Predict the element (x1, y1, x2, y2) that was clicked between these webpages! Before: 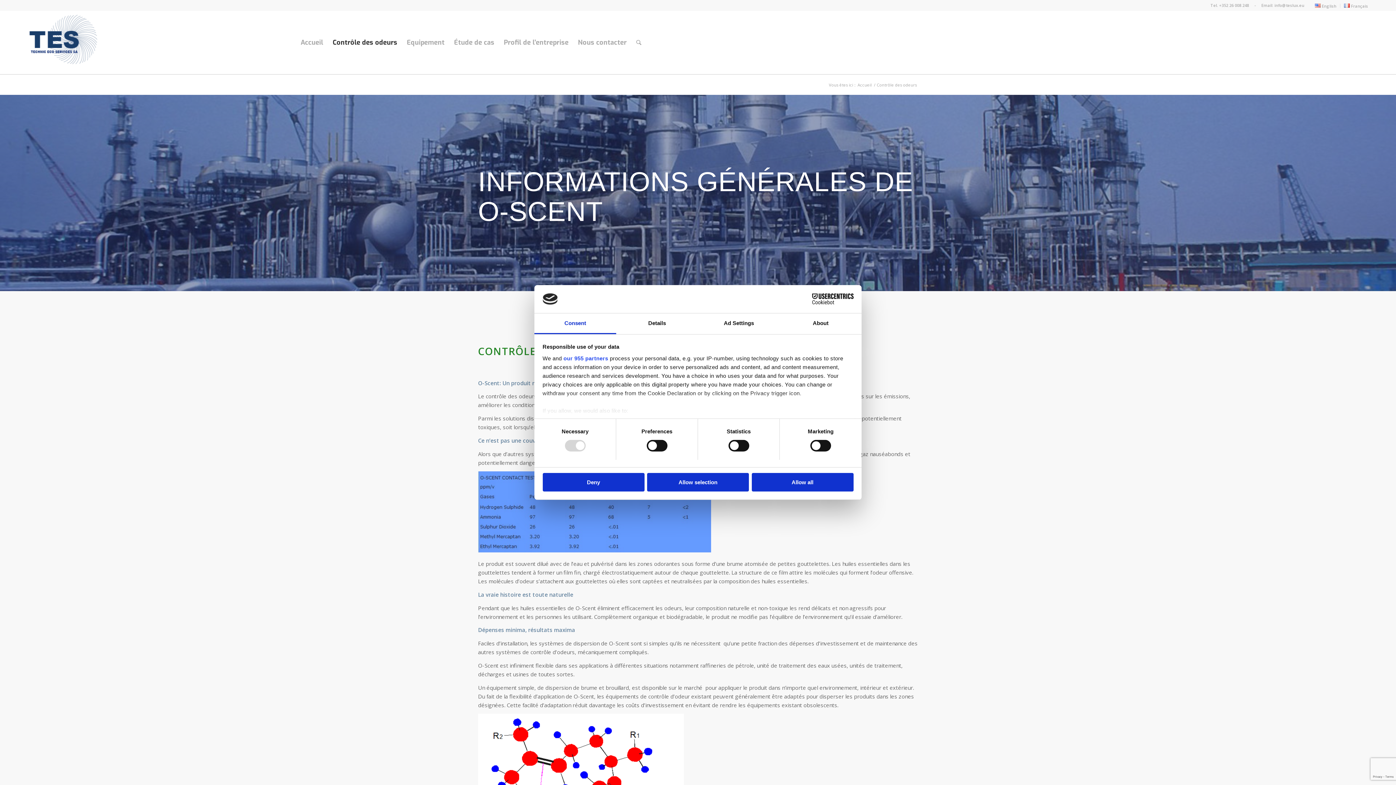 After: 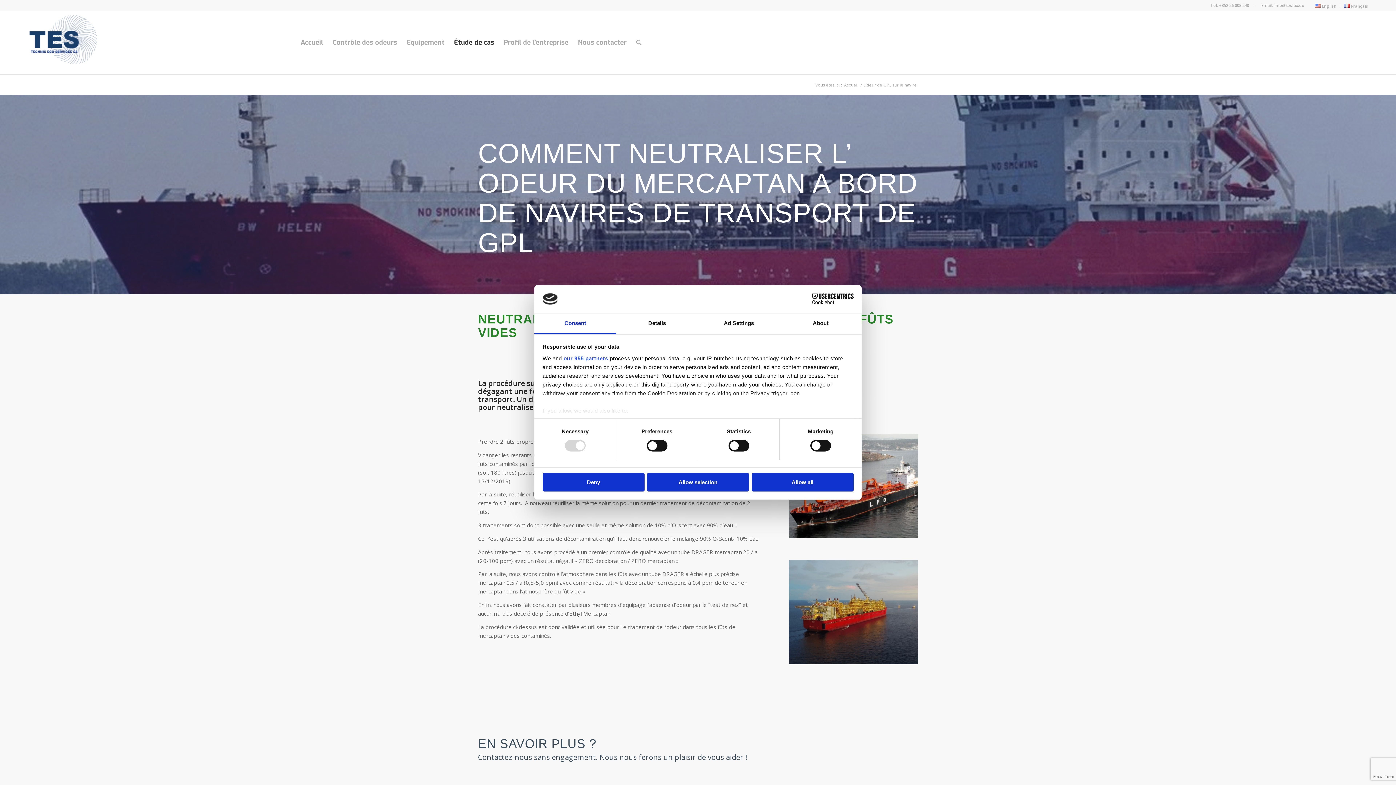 Action: bbox: (449, 10, 499, 74) label: Étude de cas